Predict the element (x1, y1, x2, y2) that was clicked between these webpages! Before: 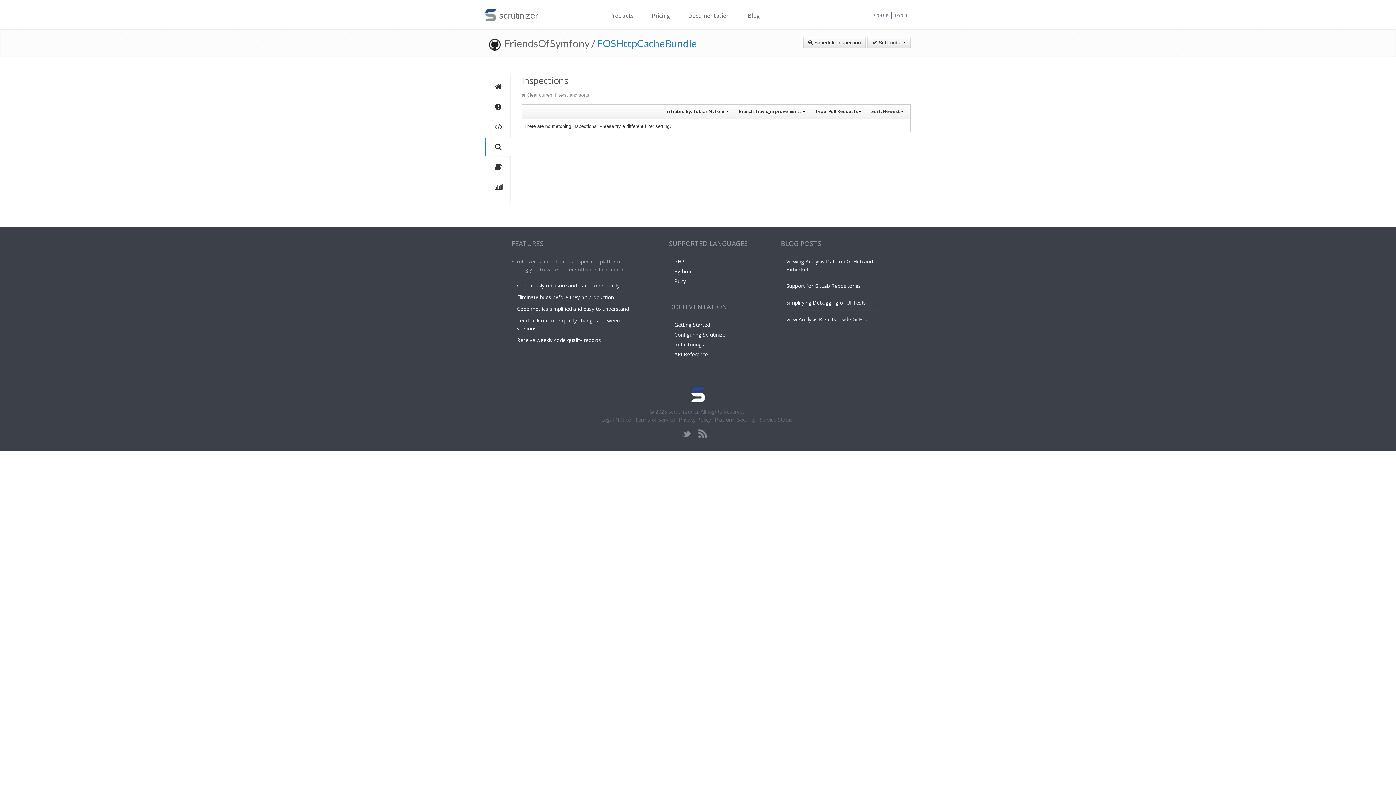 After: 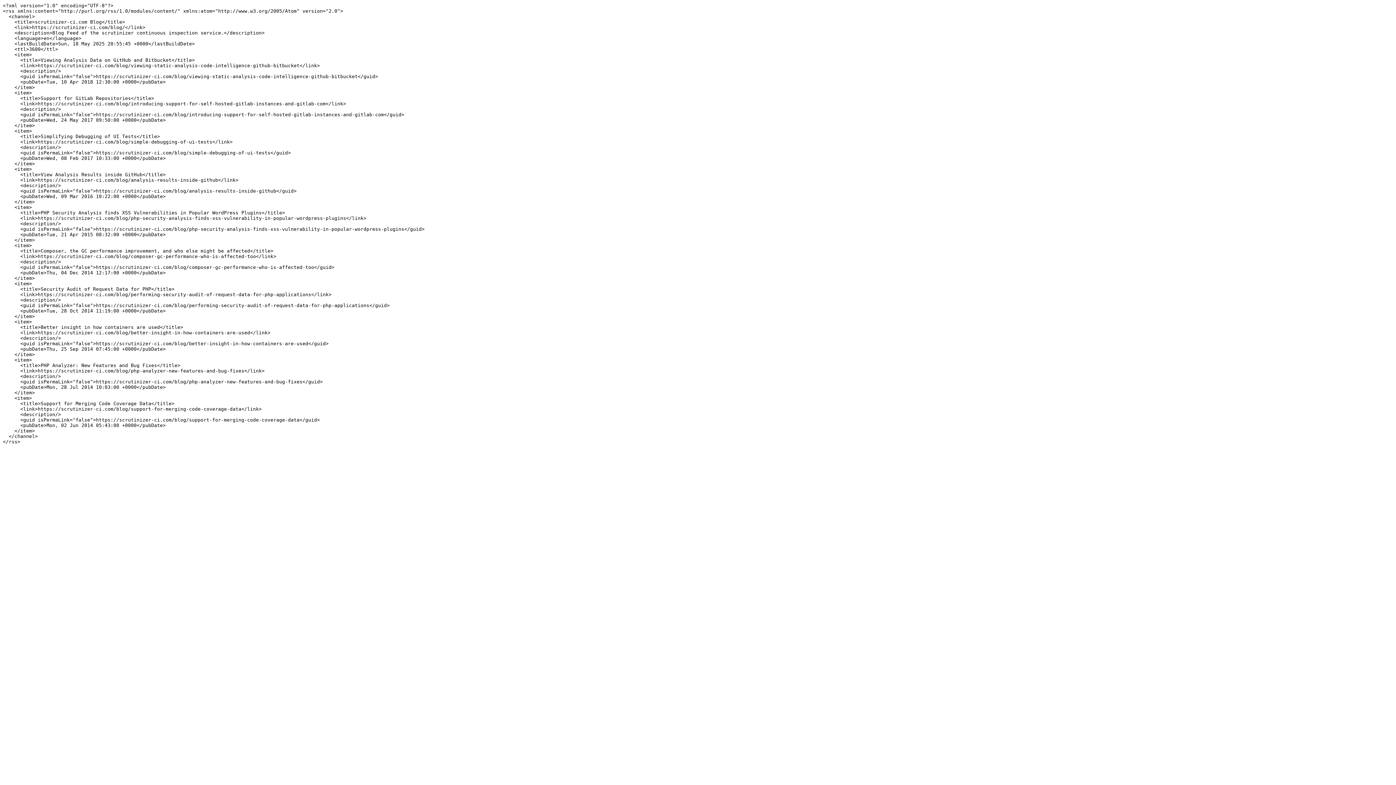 Action: bbox: (698, 429, 707, 438) label: rss